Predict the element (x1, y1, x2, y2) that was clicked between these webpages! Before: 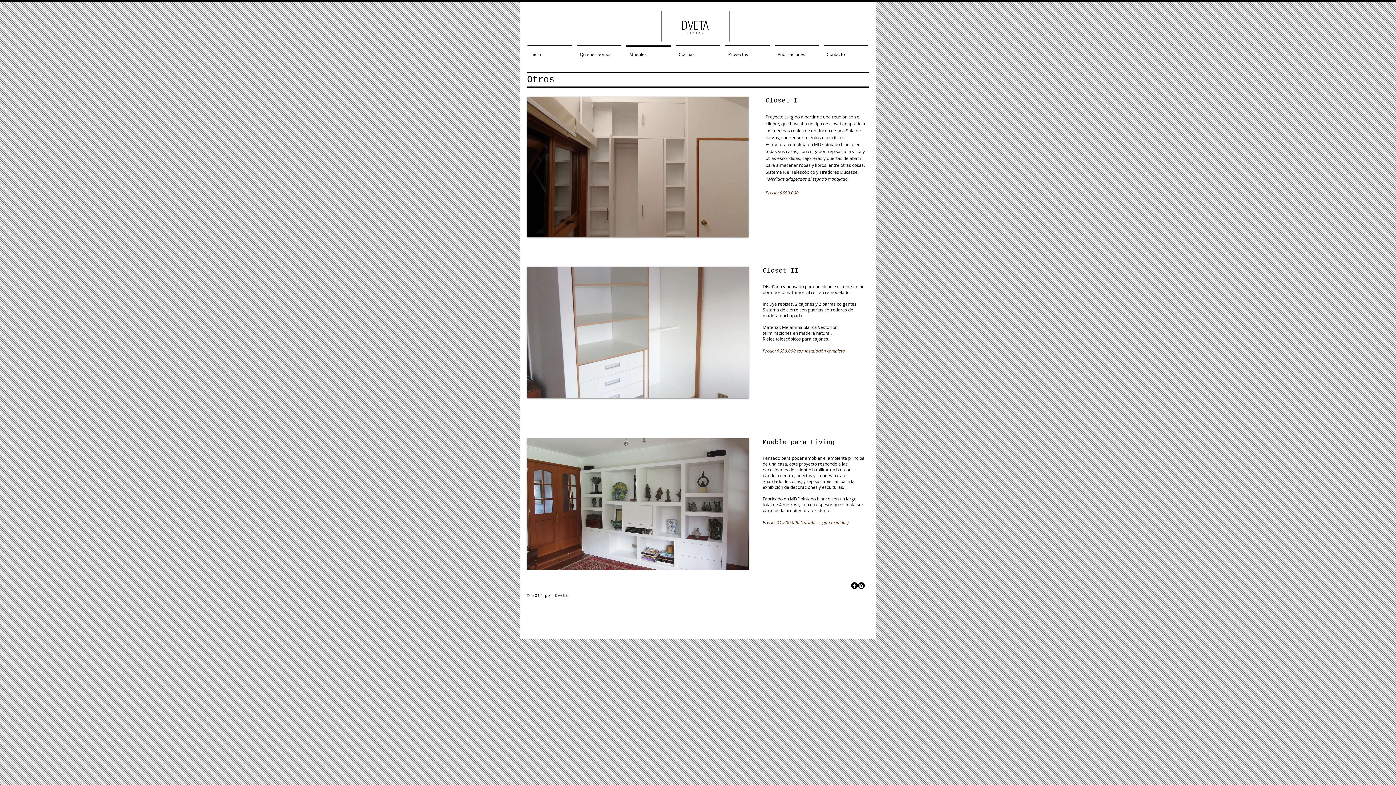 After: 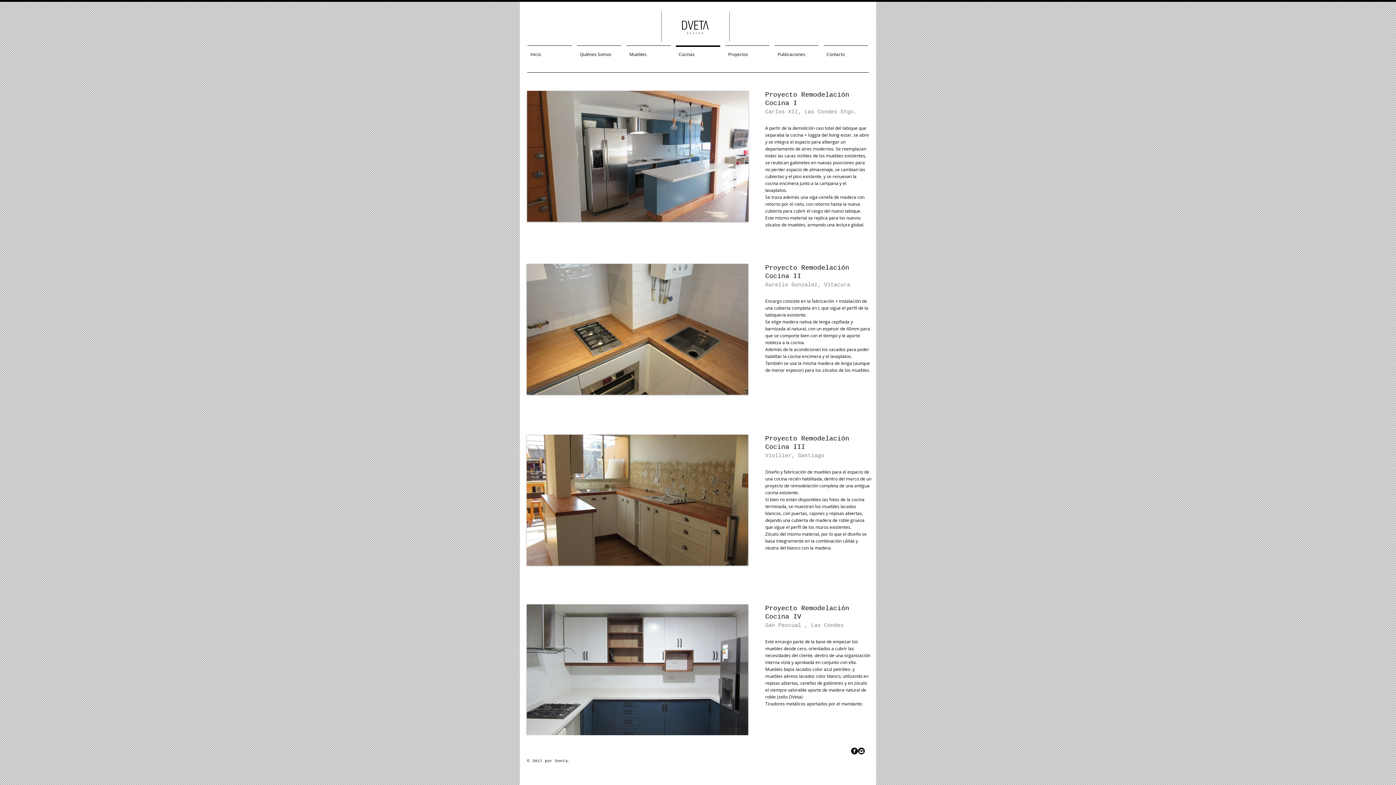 Action: label: Cocinas bbox: (673, 45, 722, 56)